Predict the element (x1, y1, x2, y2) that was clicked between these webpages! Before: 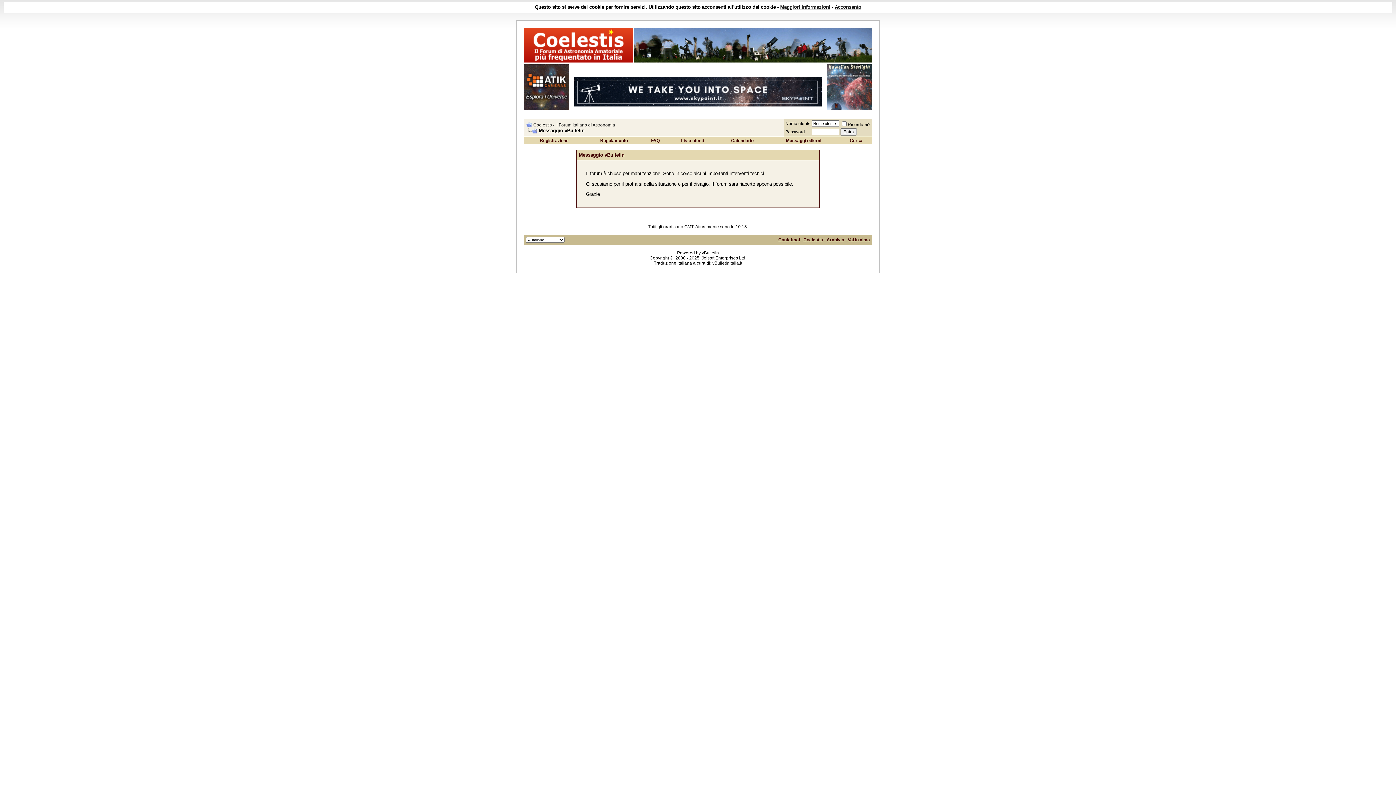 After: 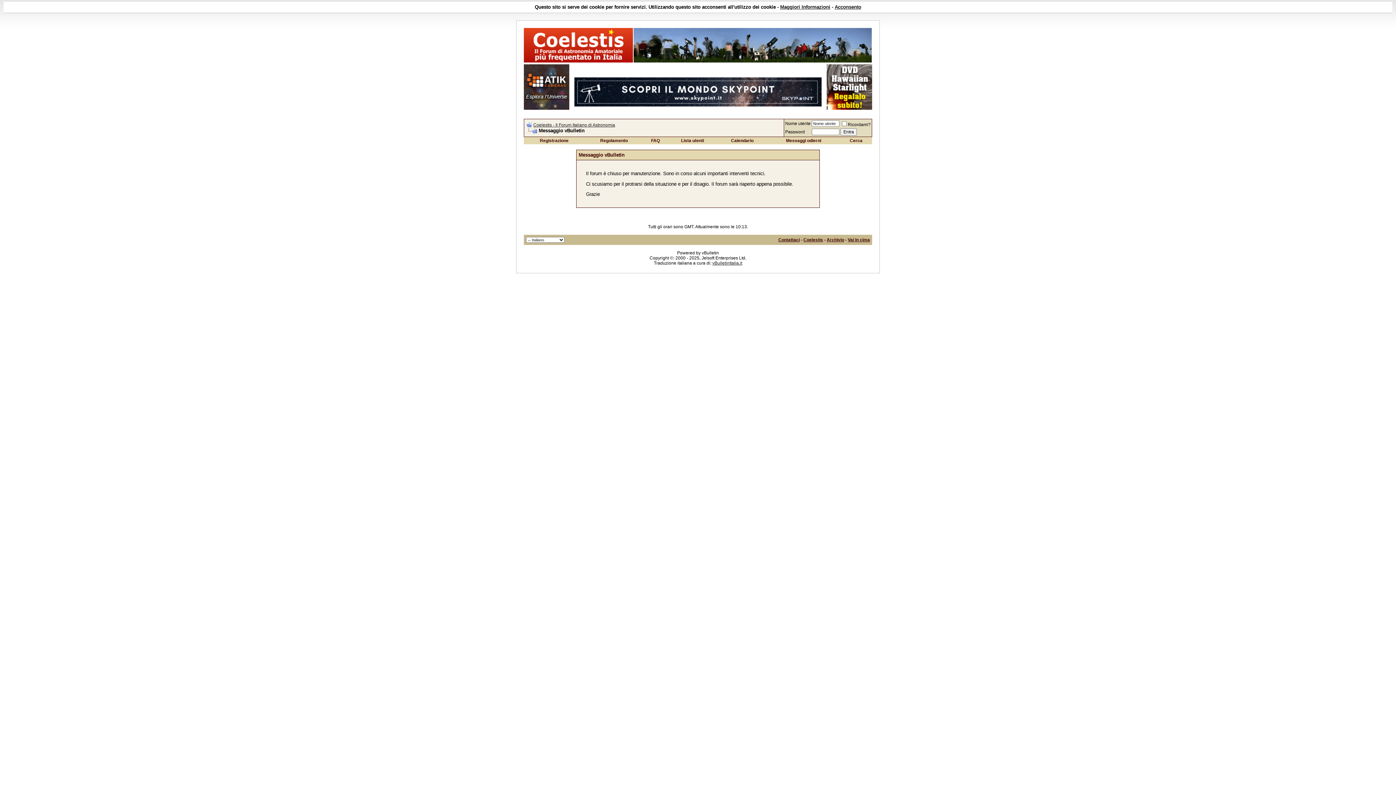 Action: label: Coelestis bbox: (803, 237, 823, 242)